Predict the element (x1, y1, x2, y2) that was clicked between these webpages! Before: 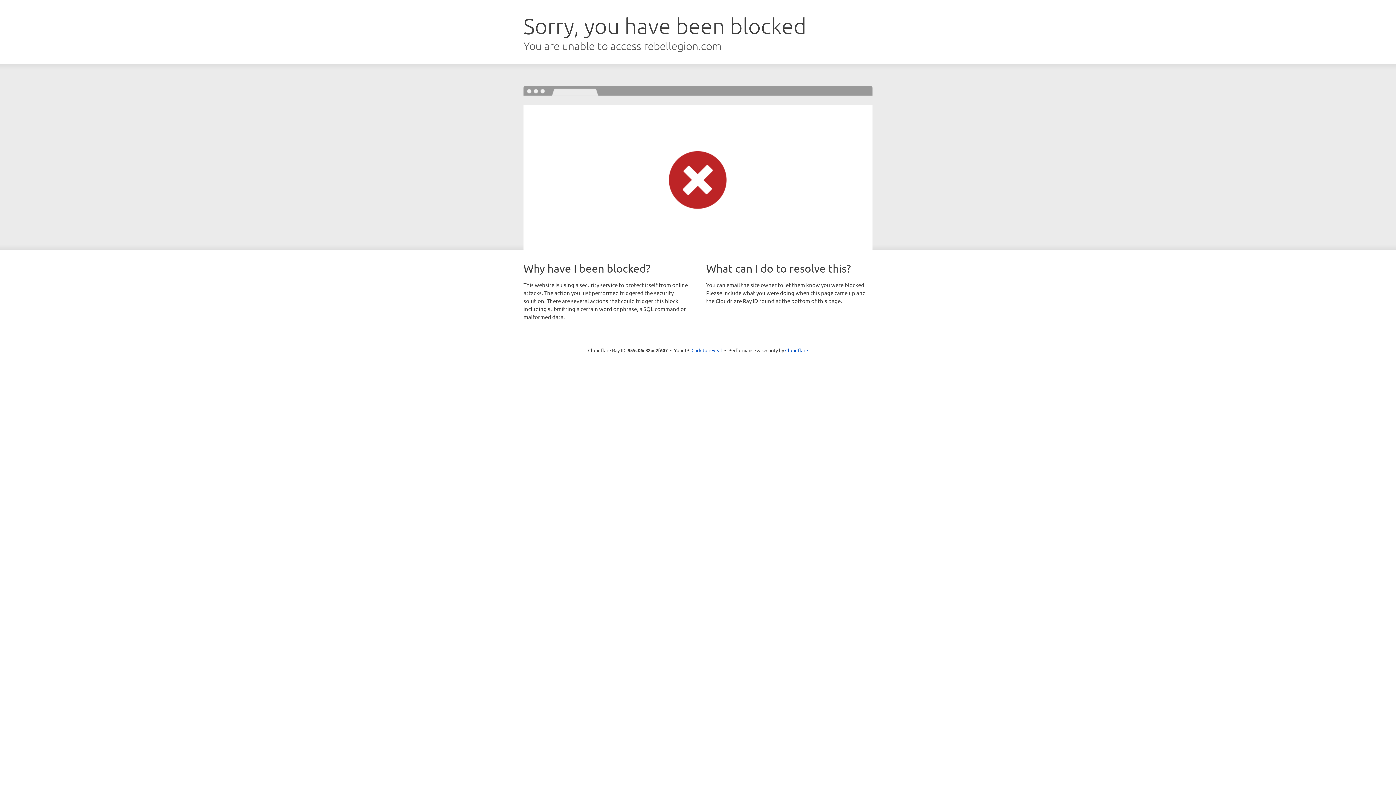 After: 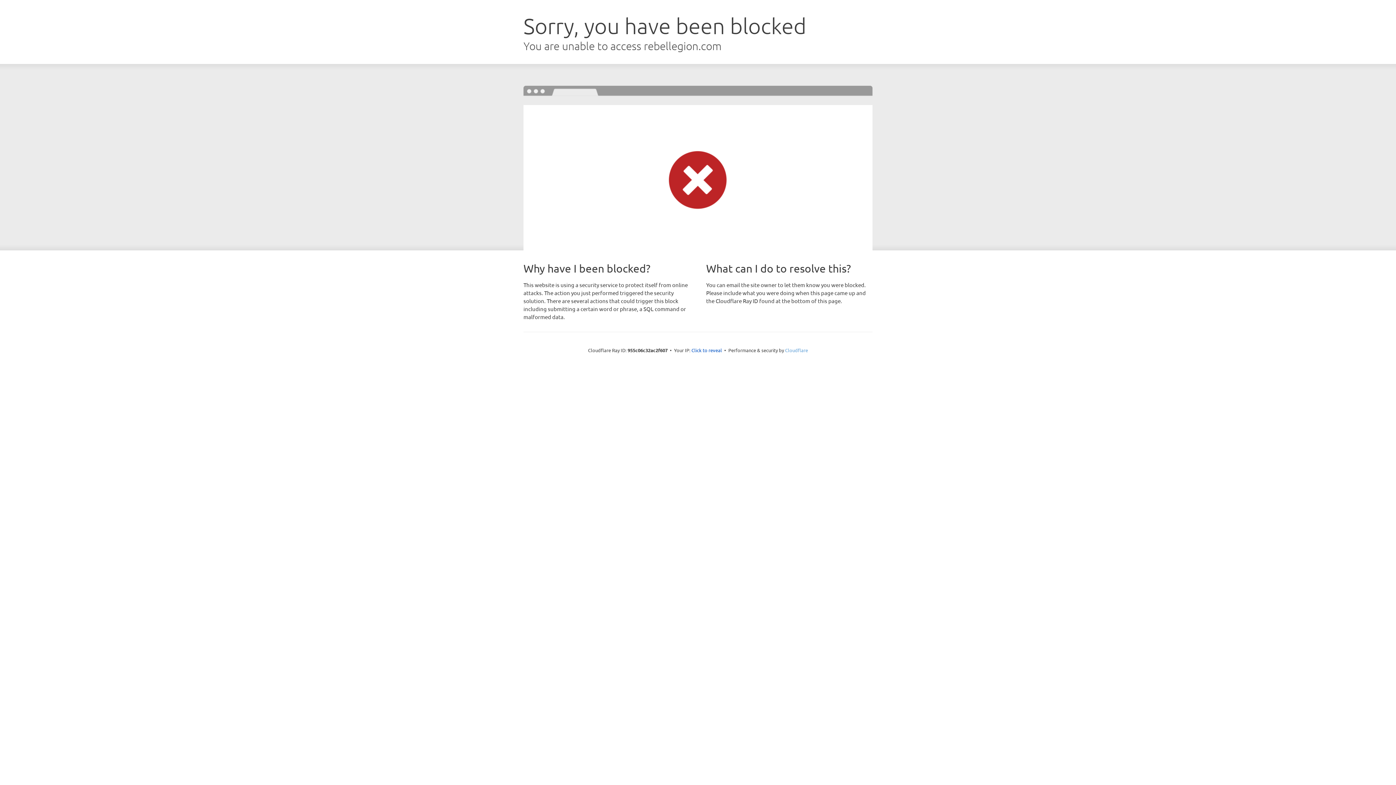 Action: label: Cloudflare bbox: (785, 347, 808, 353)